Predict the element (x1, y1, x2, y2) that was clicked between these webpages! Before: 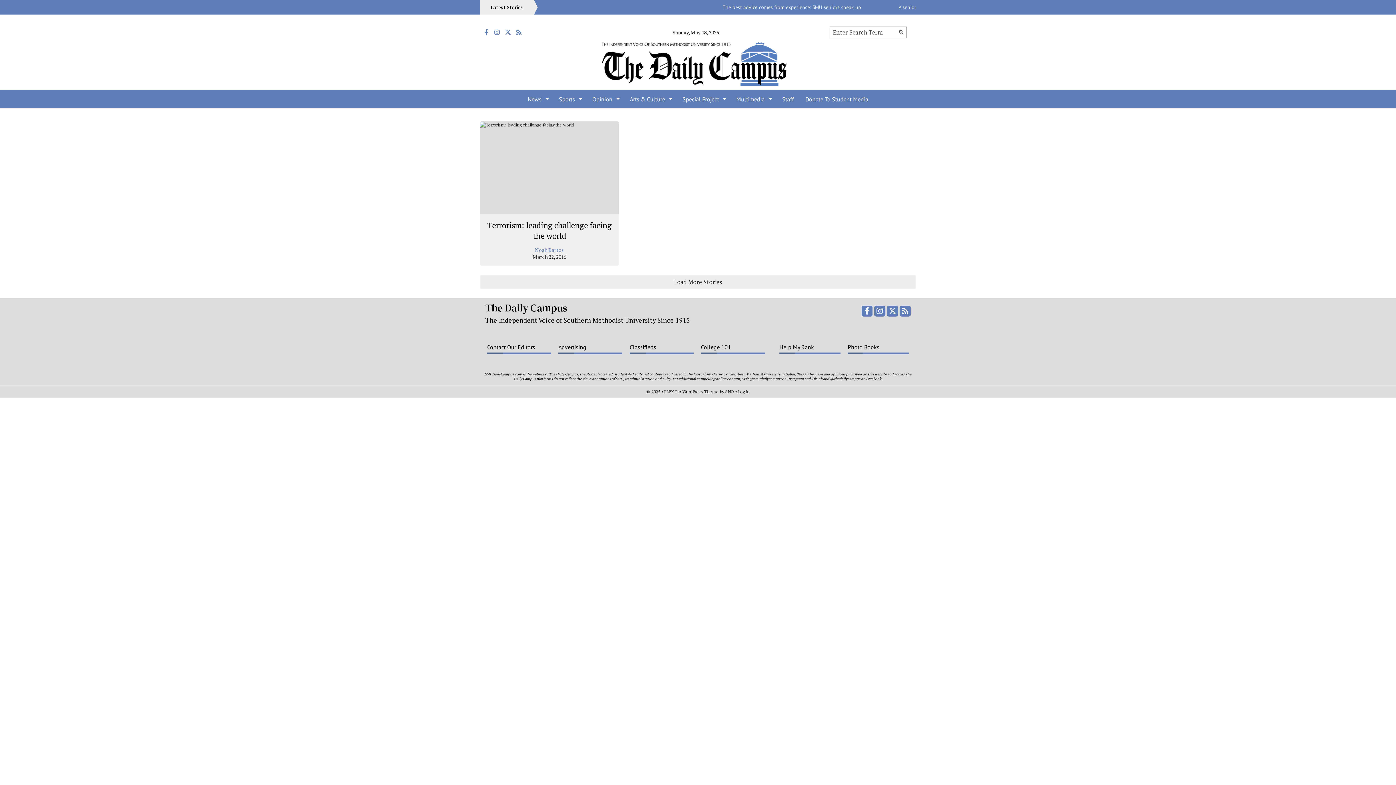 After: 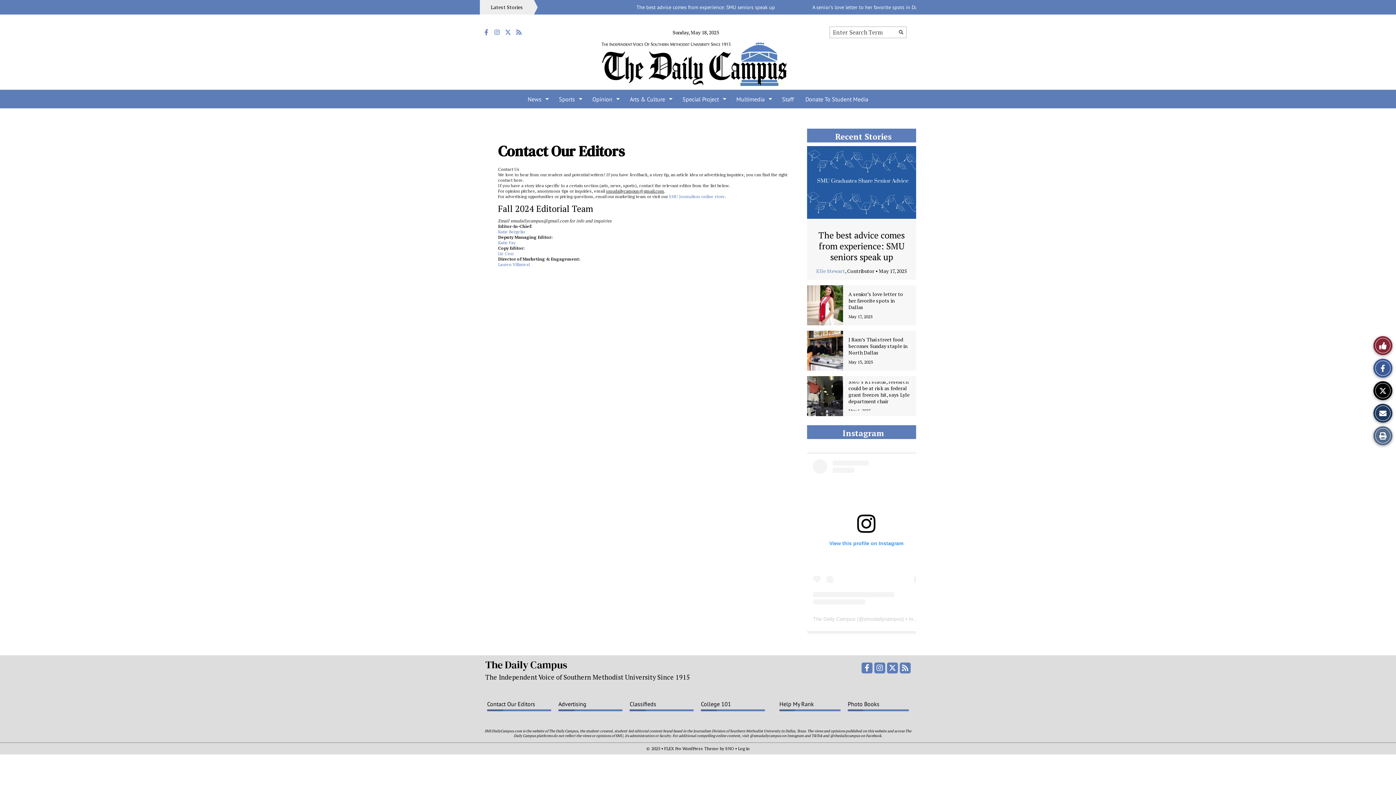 Action: bbox: (487, 342, 551, 354) label: Contact Our Editors